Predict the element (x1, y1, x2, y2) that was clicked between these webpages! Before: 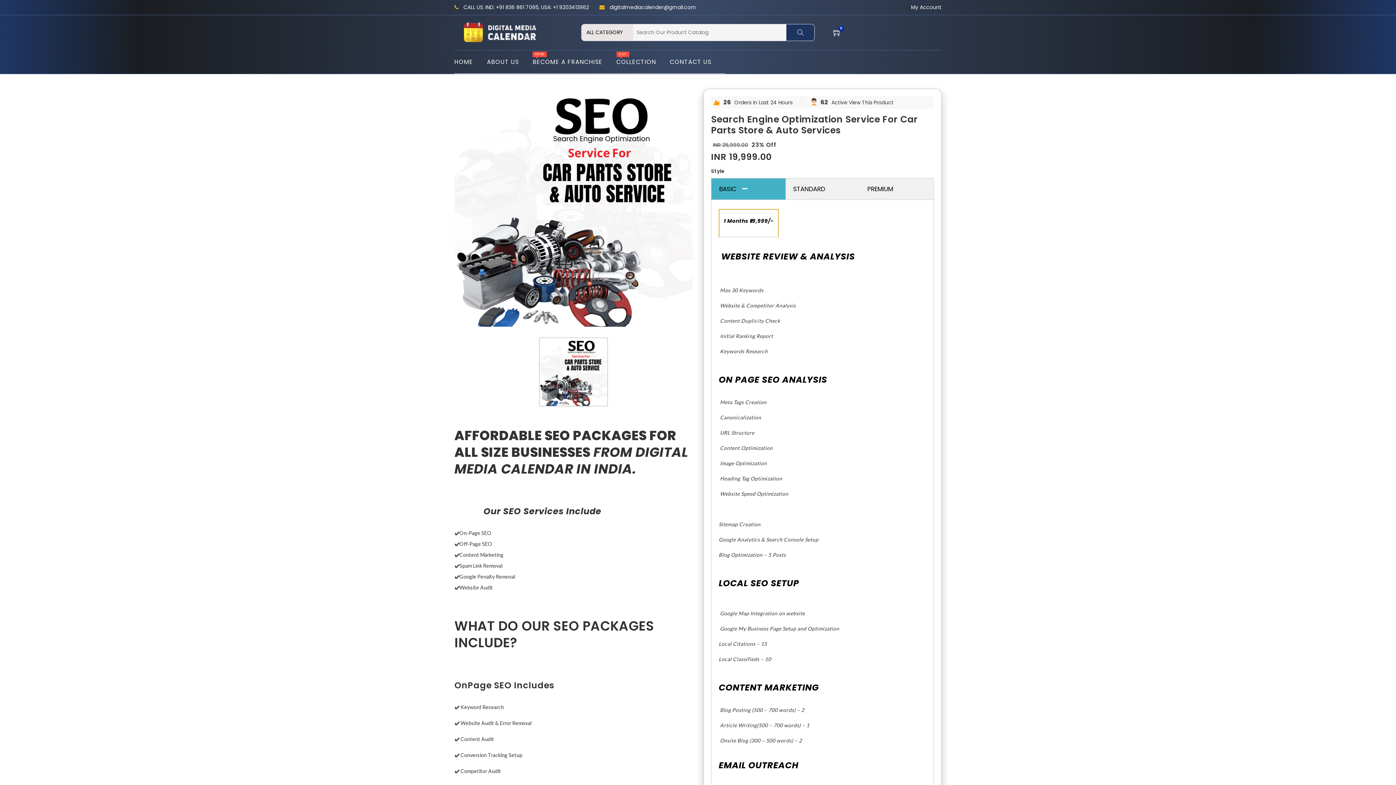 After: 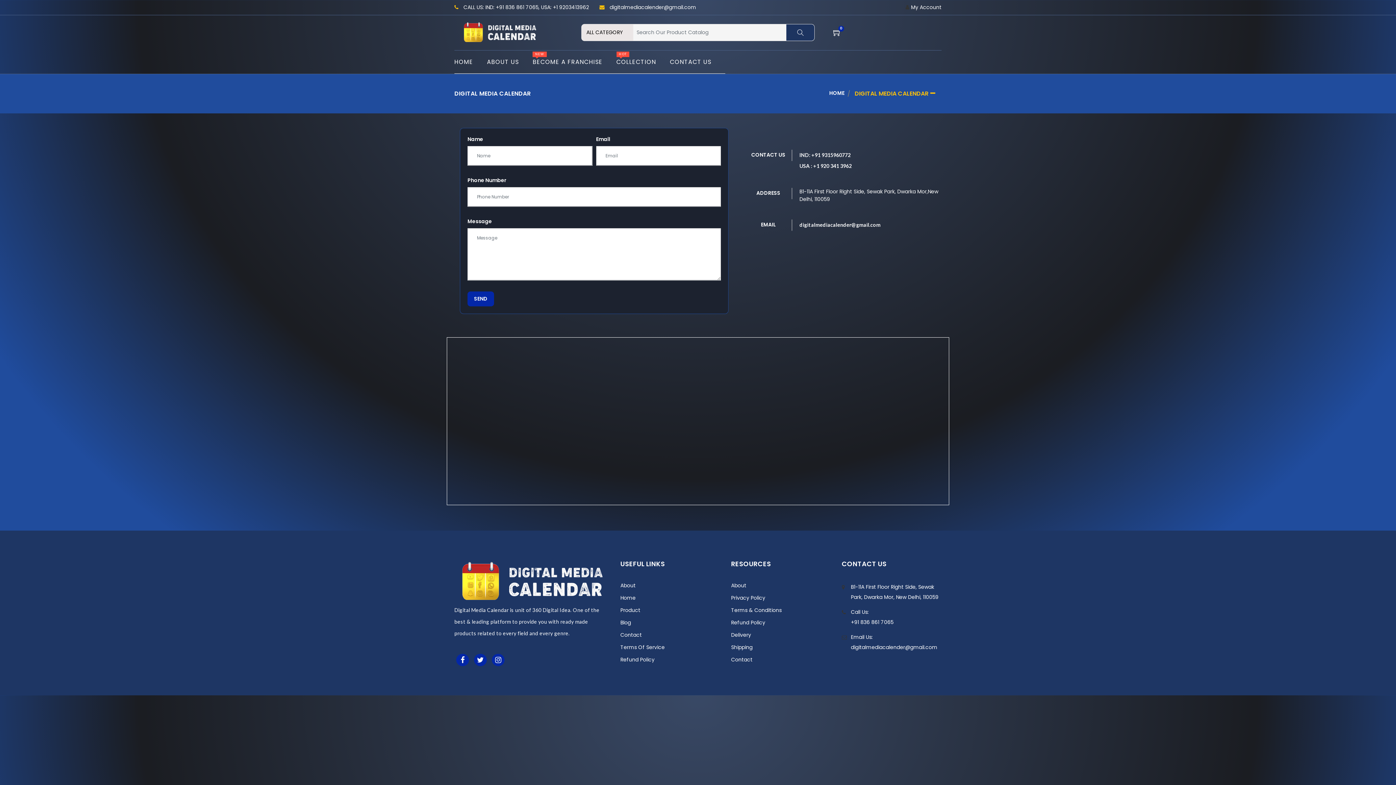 Action: bbox: (670, 50, 725, 73) label: CONTACT US